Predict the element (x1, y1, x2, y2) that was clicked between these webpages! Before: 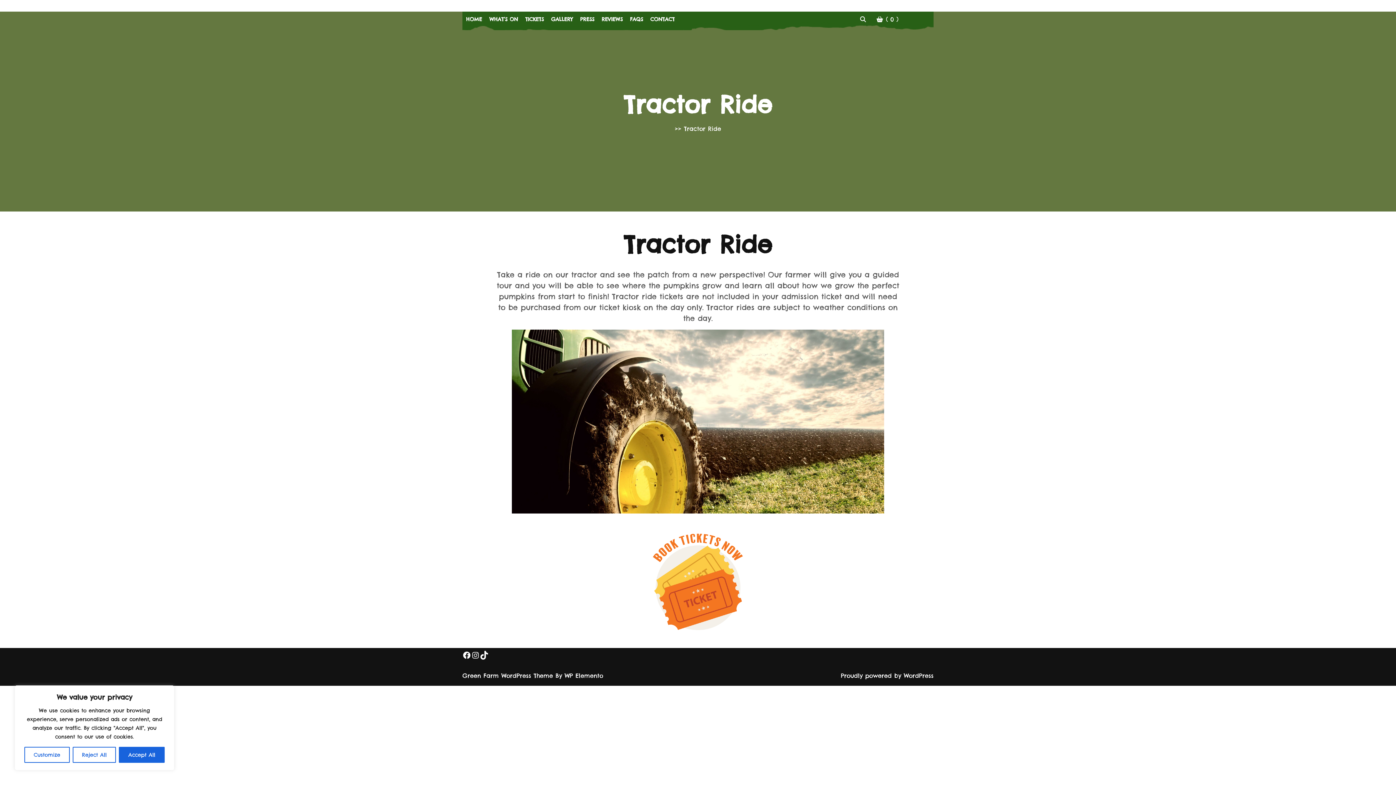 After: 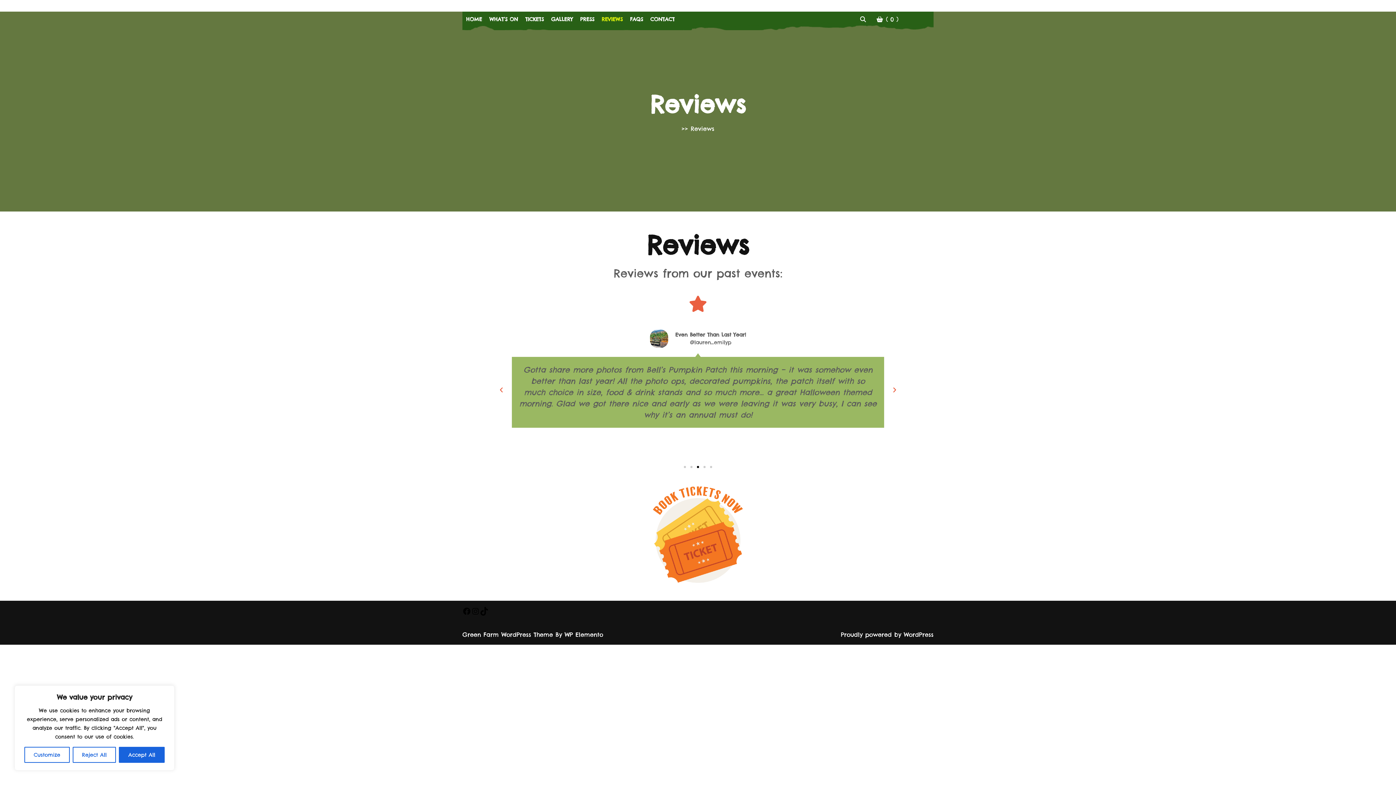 Action: label: REVIEWS bbox: (598, 11, 626, 26)